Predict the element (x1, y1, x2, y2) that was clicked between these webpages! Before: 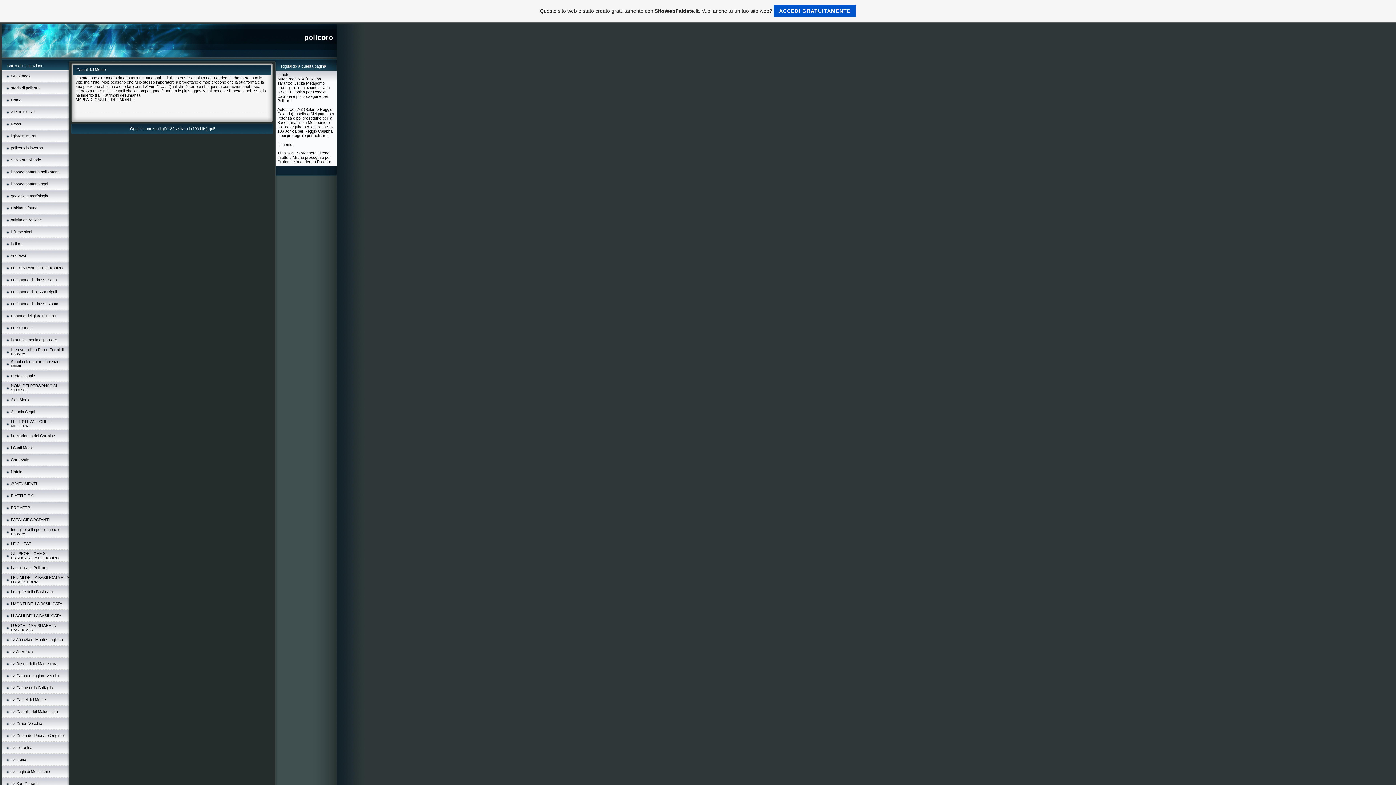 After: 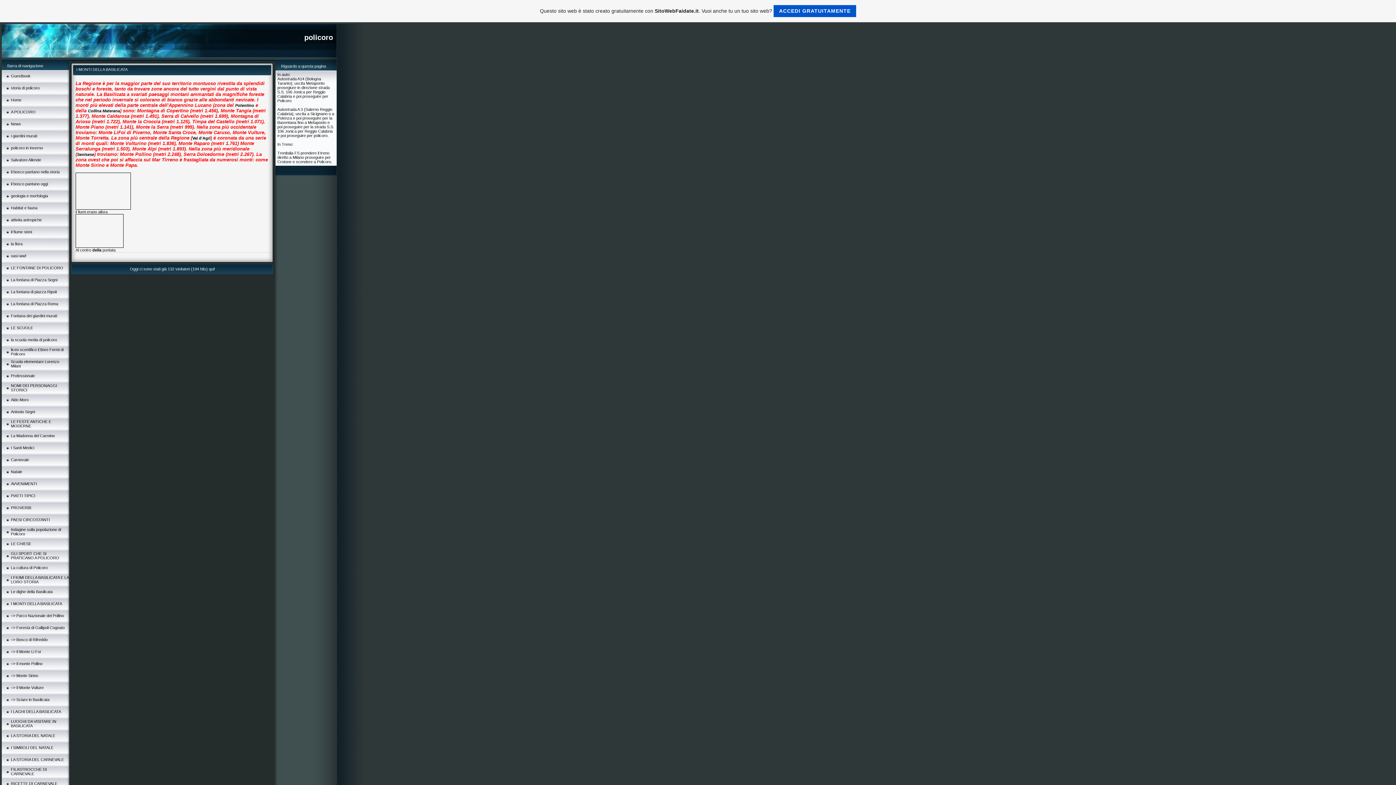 Action: label: I MONTI DELLA BASILICATA bbox: (10, 601, 62, 606)